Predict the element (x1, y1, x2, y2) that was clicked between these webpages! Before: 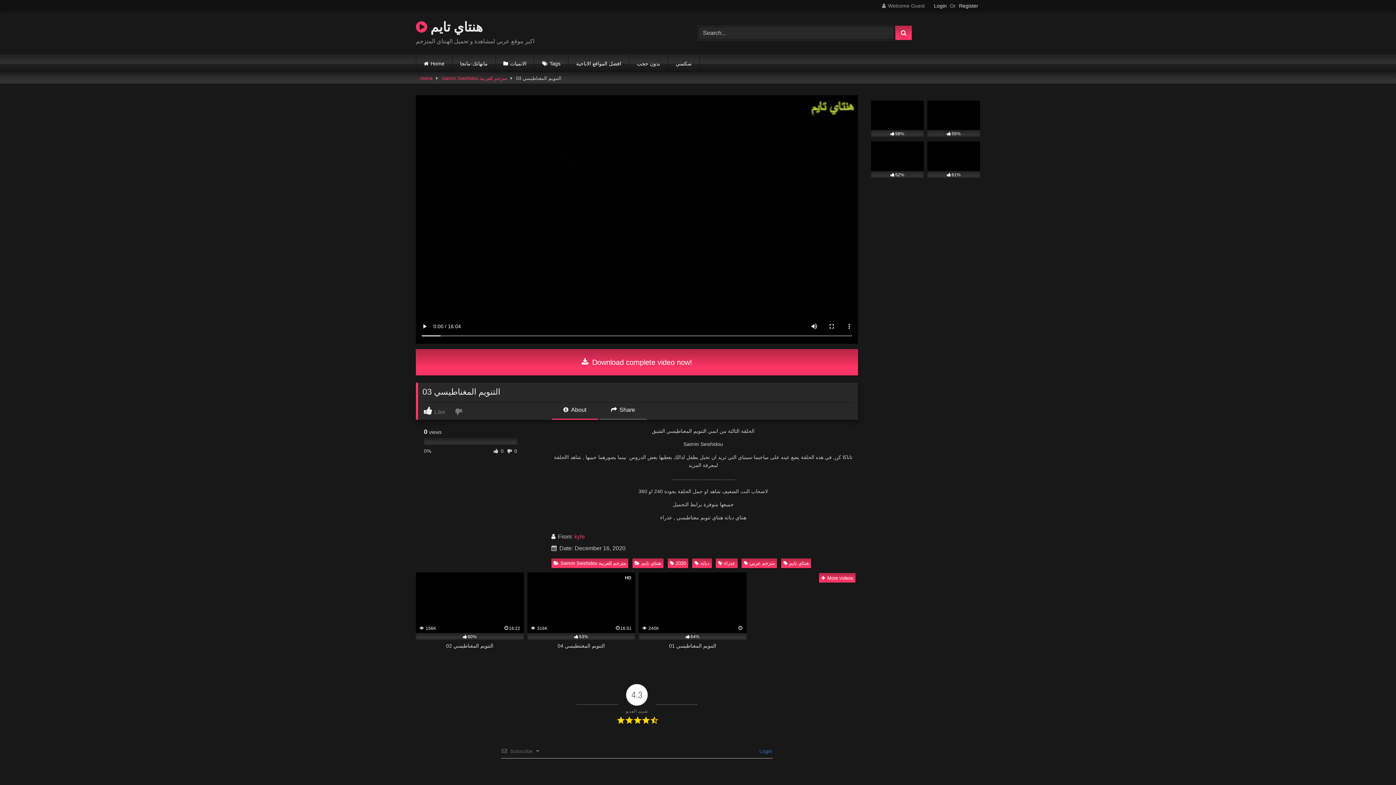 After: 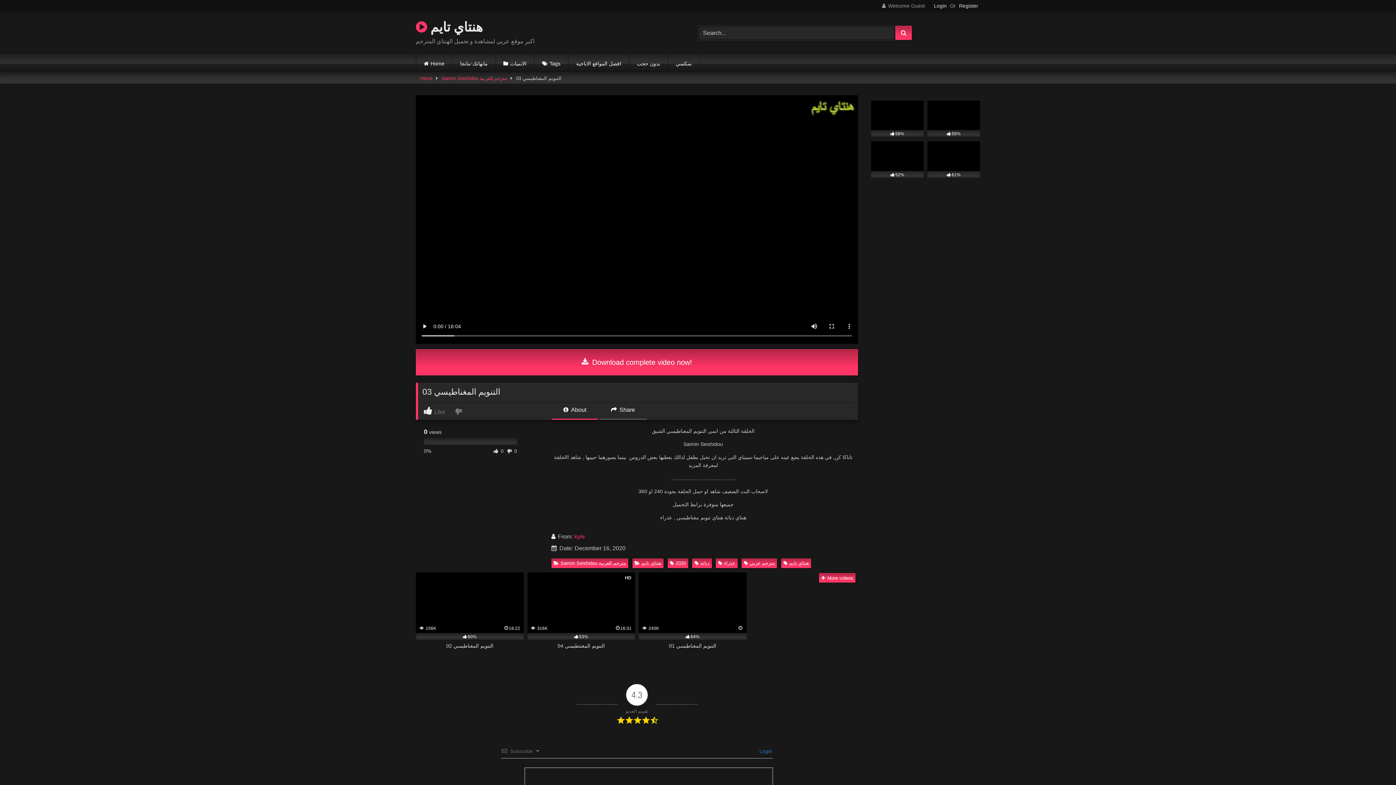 Action: label:  Share bbox: (599, 405, 646, 419)